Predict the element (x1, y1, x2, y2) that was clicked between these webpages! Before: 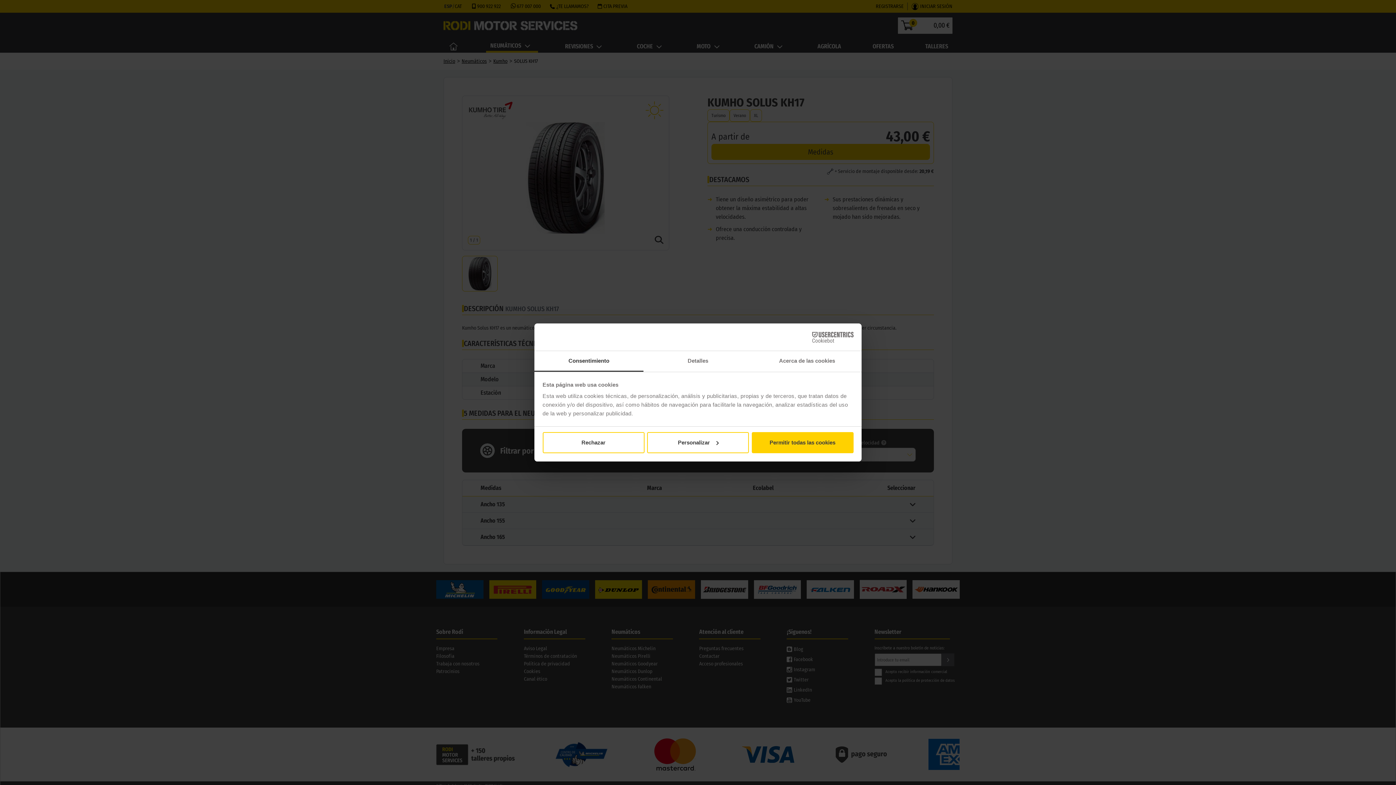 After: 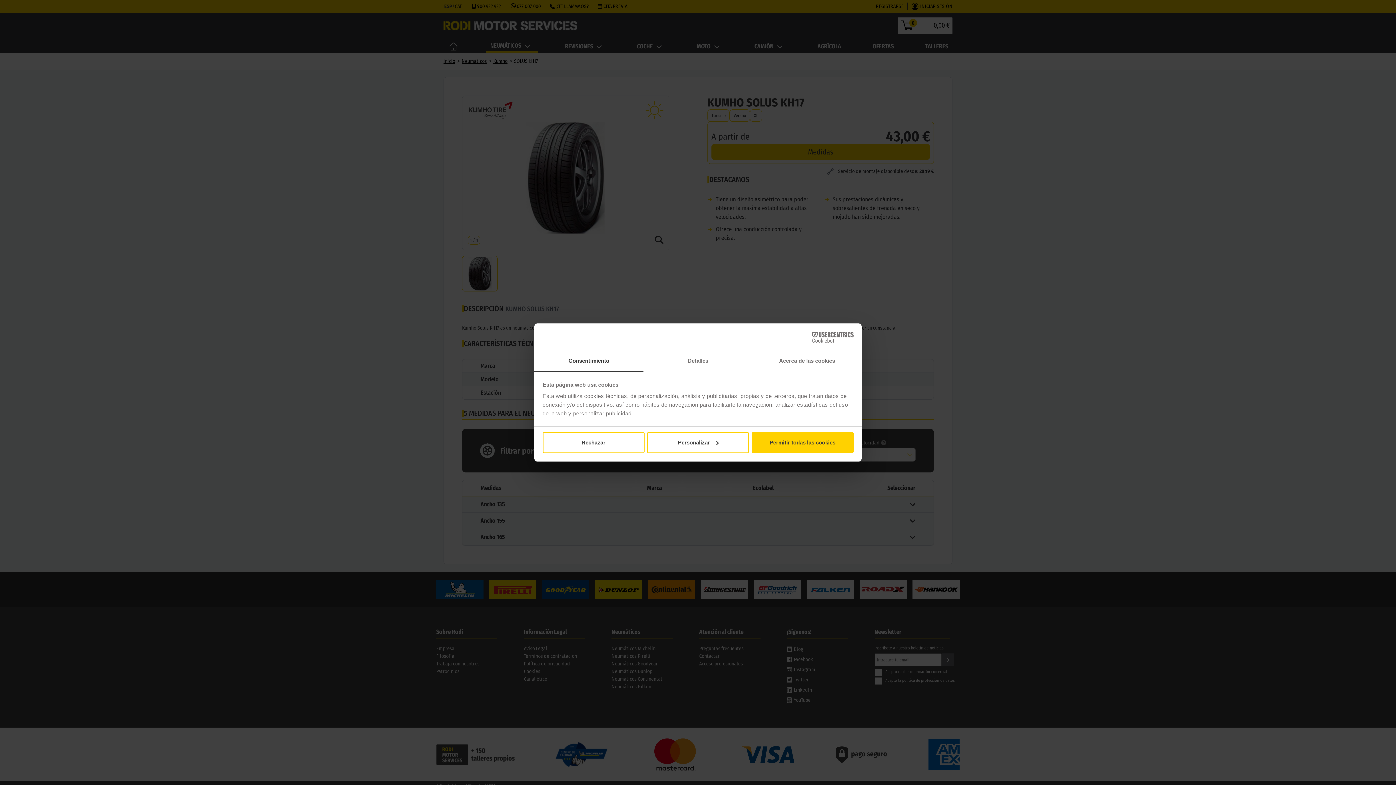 Action: label: Consentimiento bbox: (534, 351, 643, 372)